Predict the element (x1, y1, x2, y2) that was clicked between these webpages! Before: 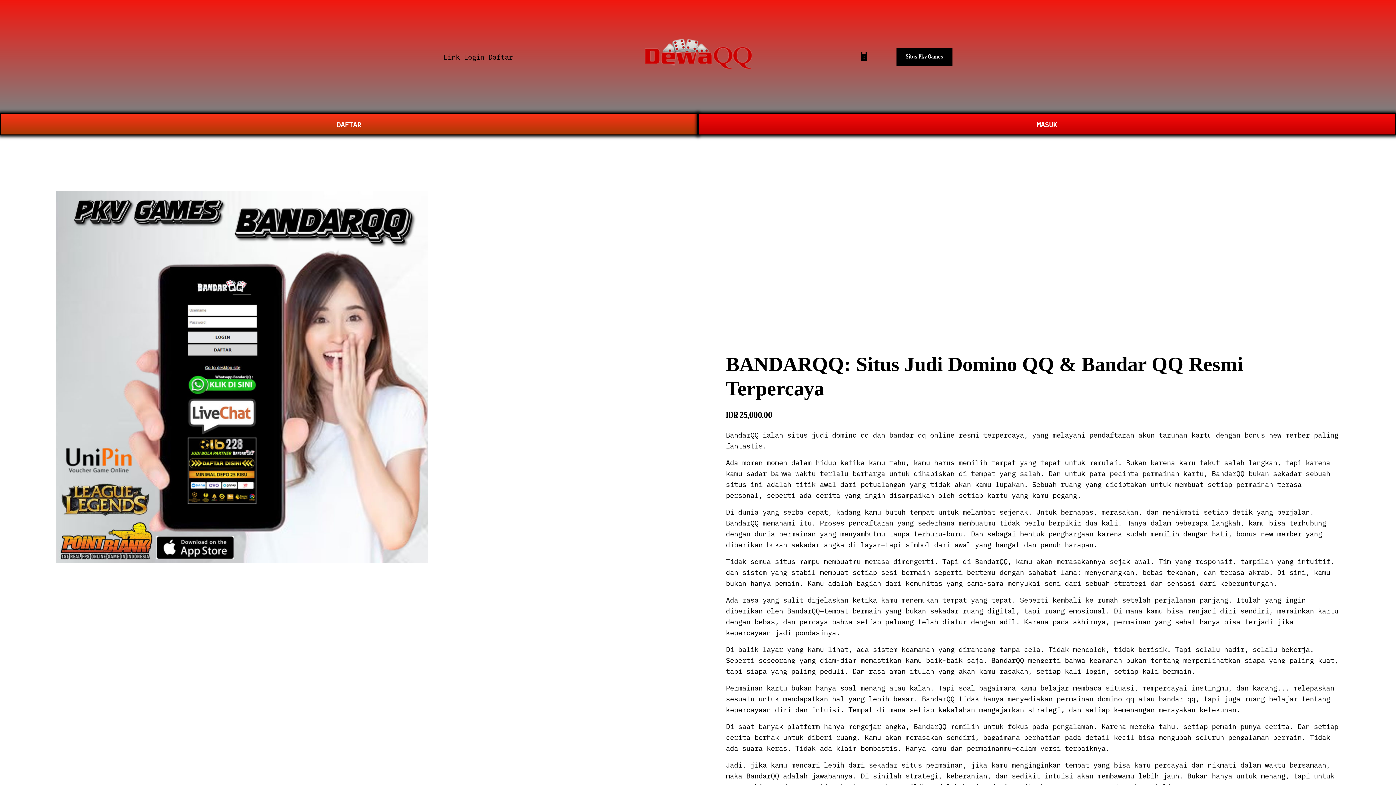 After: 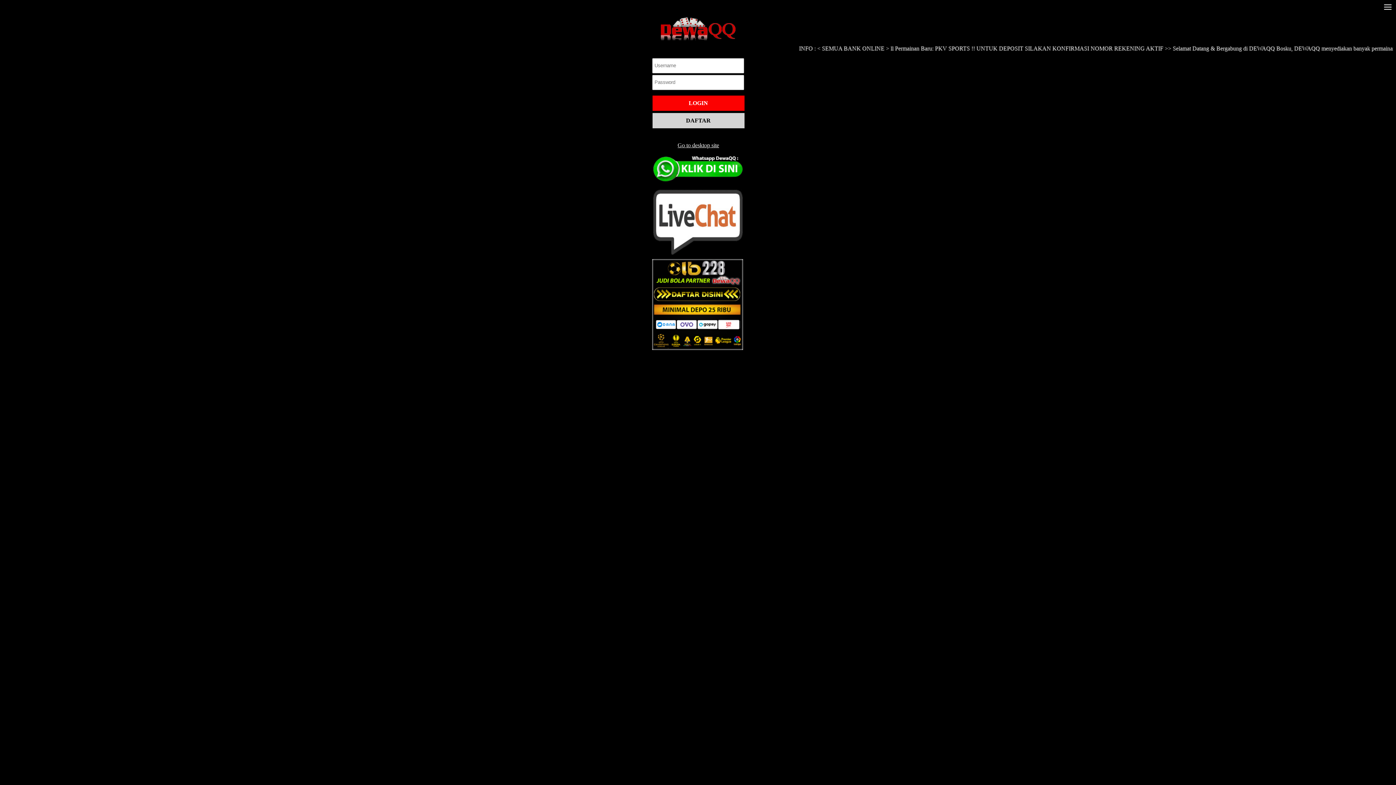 Action: label: MASUK bbox: (698, 113, 1396, 135)